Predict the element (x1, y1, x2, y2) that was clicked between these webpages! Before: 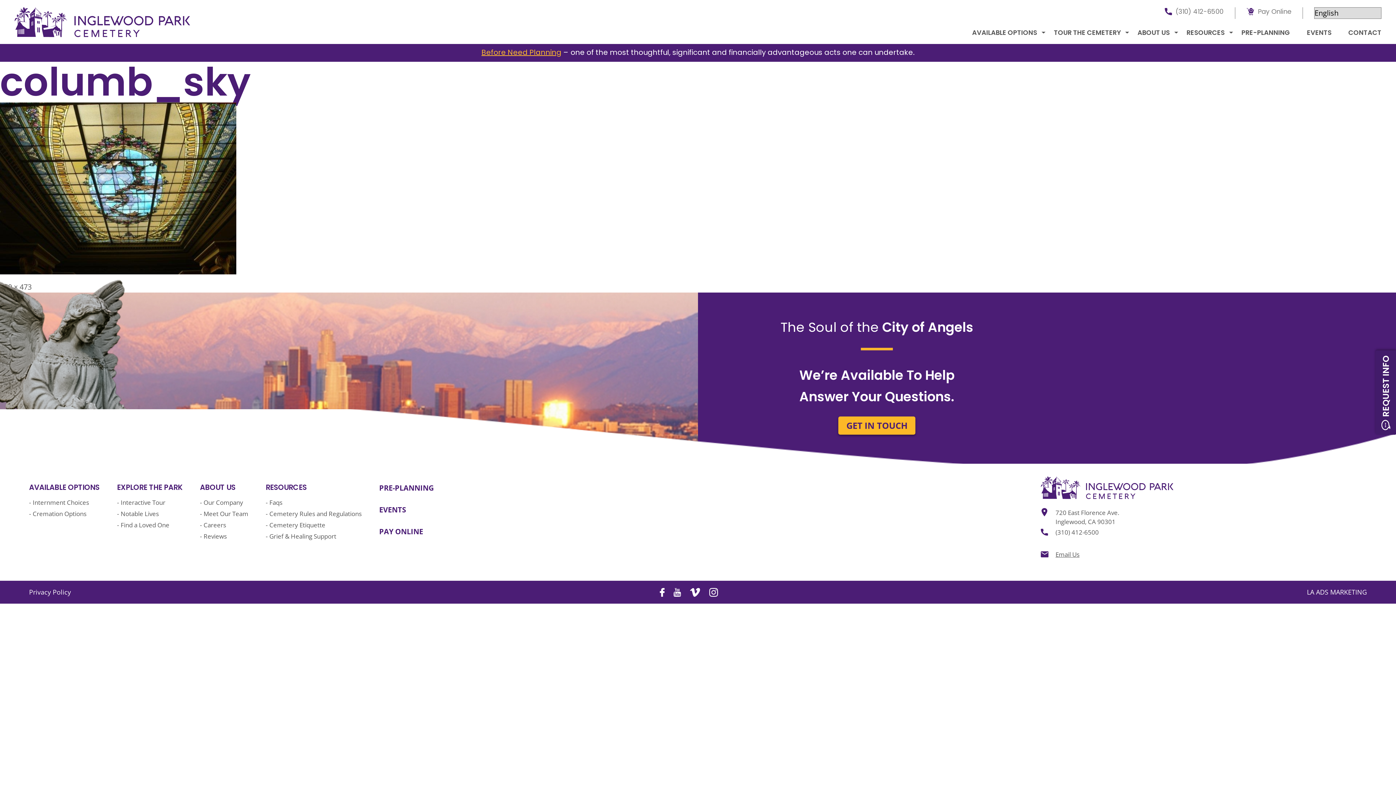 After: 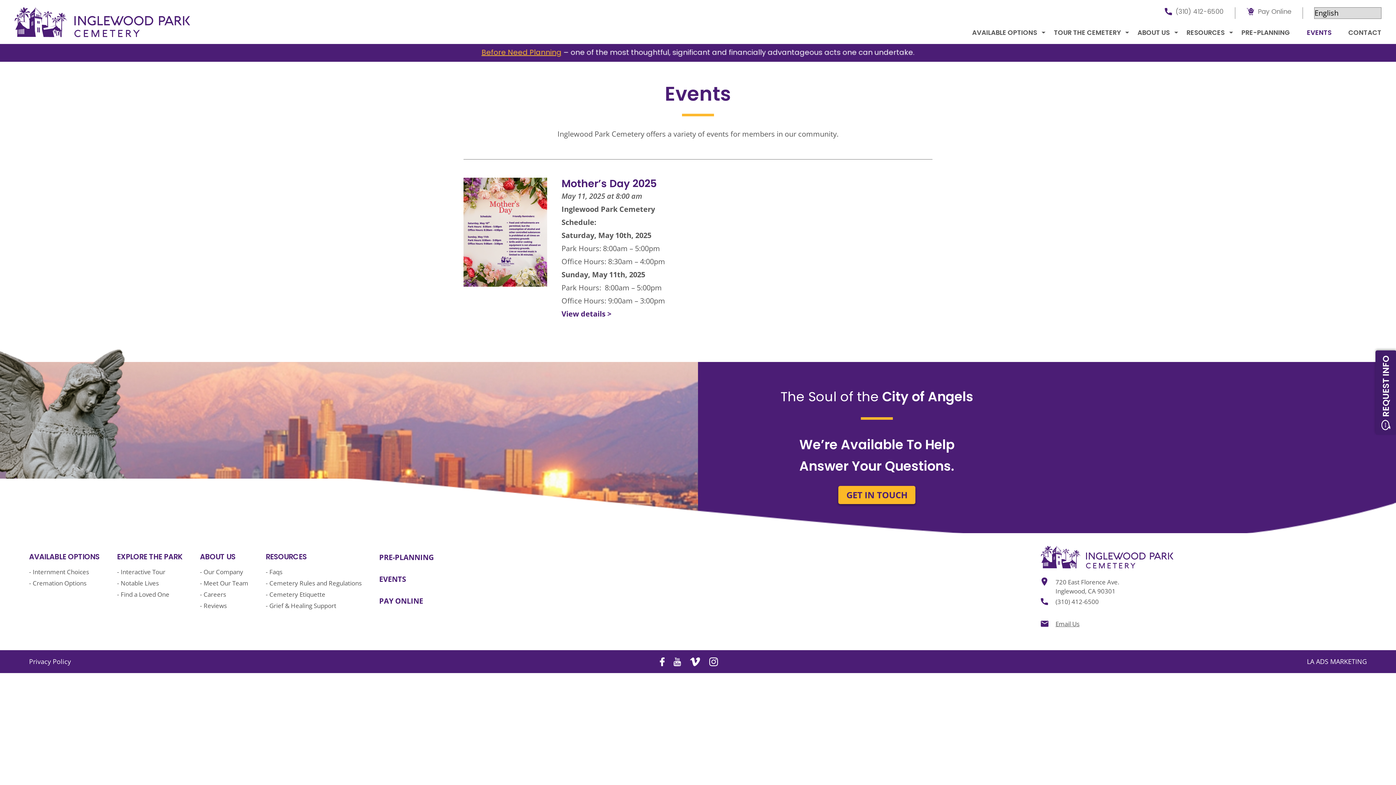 Action: label: EVENTS bbox: (379, 505, 406, 514)